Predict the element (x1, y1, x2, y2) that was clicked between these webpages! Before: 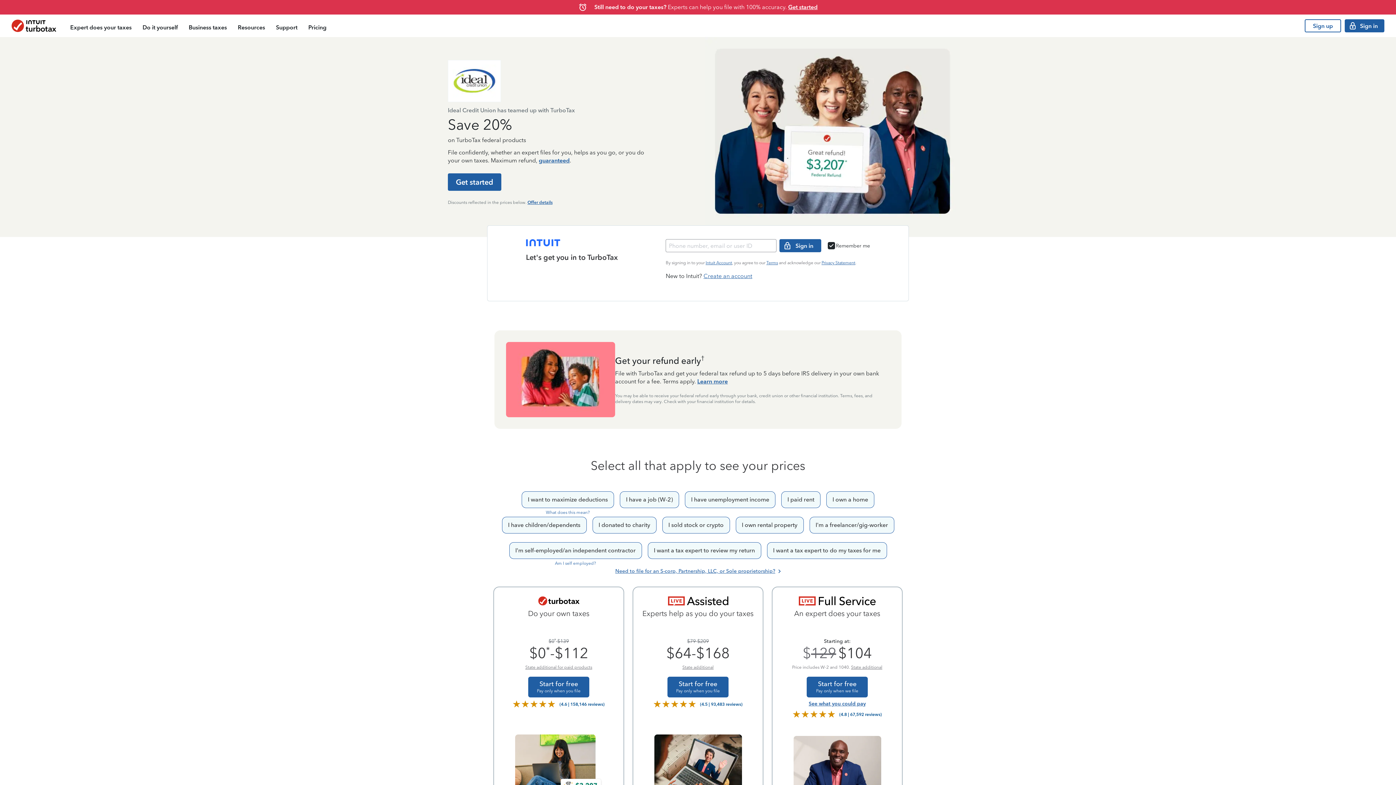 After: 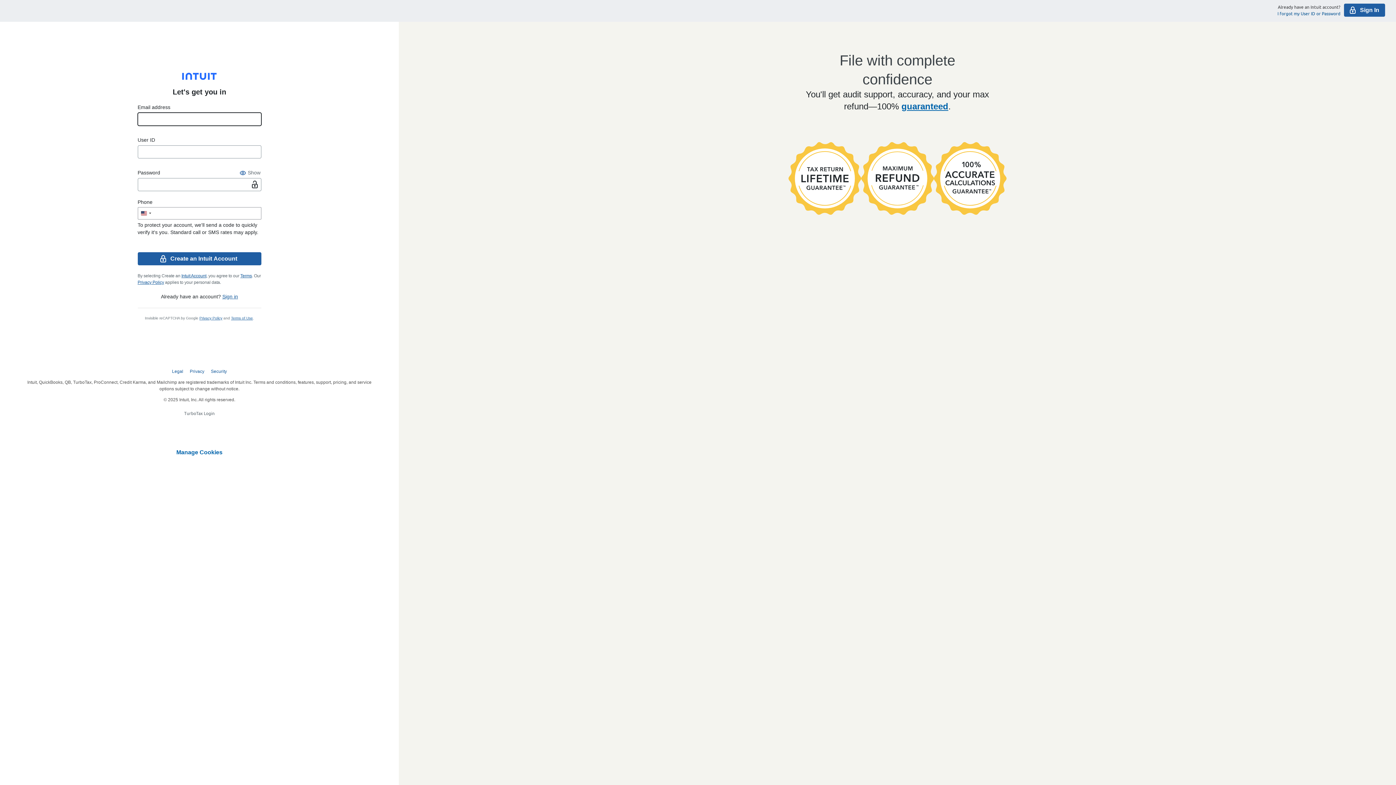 Action: bbox: (806, 677, 868, 697) label: Live Full Service Form Based edition Start for free Pay only when we file